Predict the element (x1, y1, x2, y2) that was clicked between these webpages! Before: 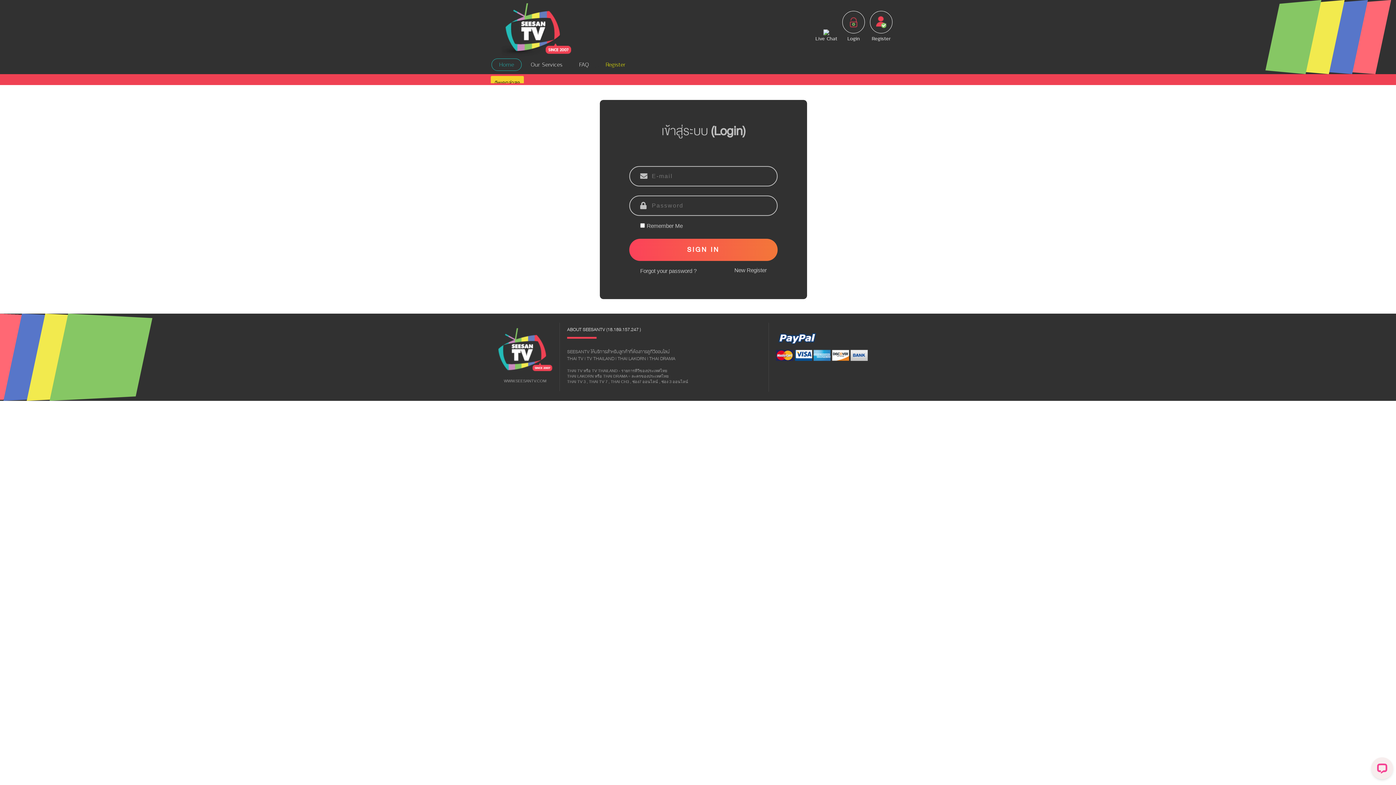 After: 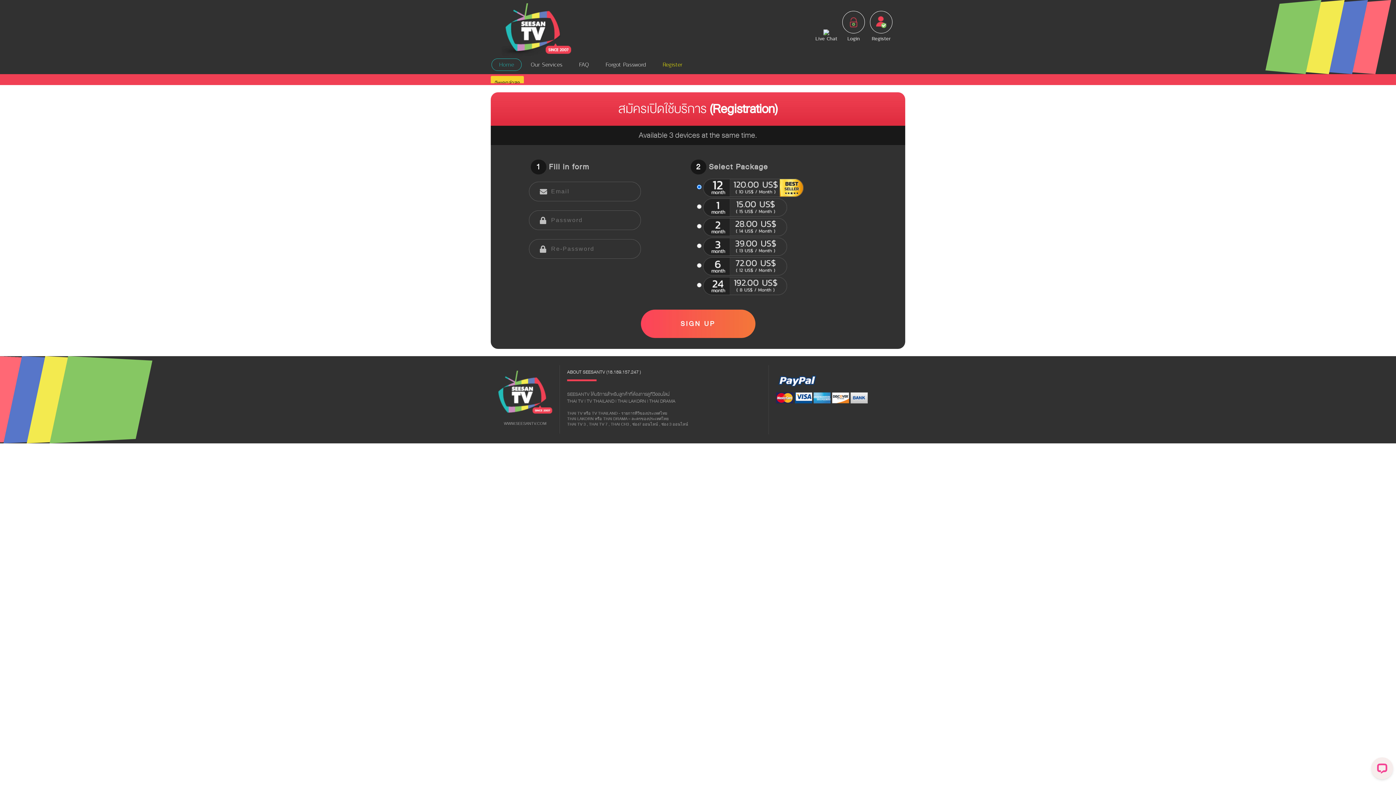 Action: bbox: (598, 58, 633, 70) label: Register